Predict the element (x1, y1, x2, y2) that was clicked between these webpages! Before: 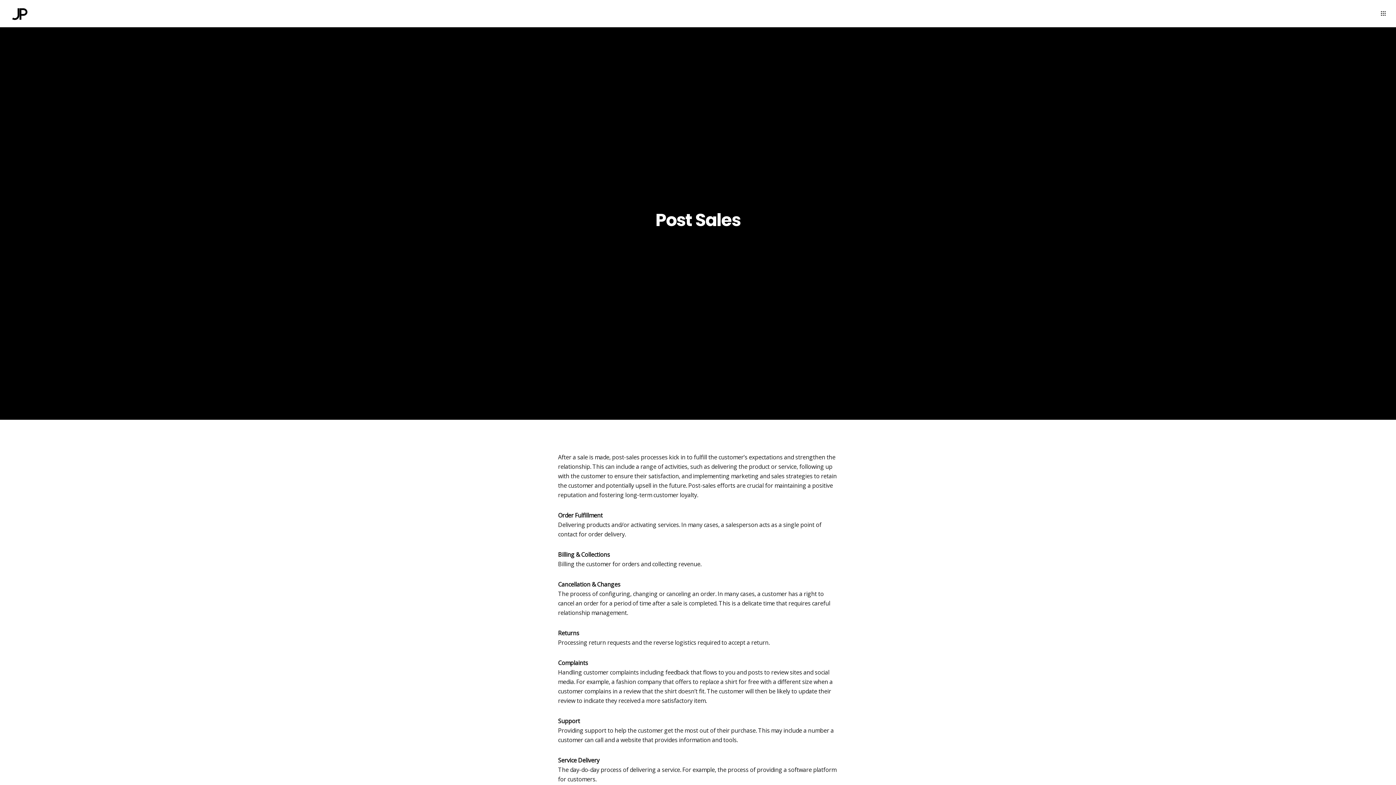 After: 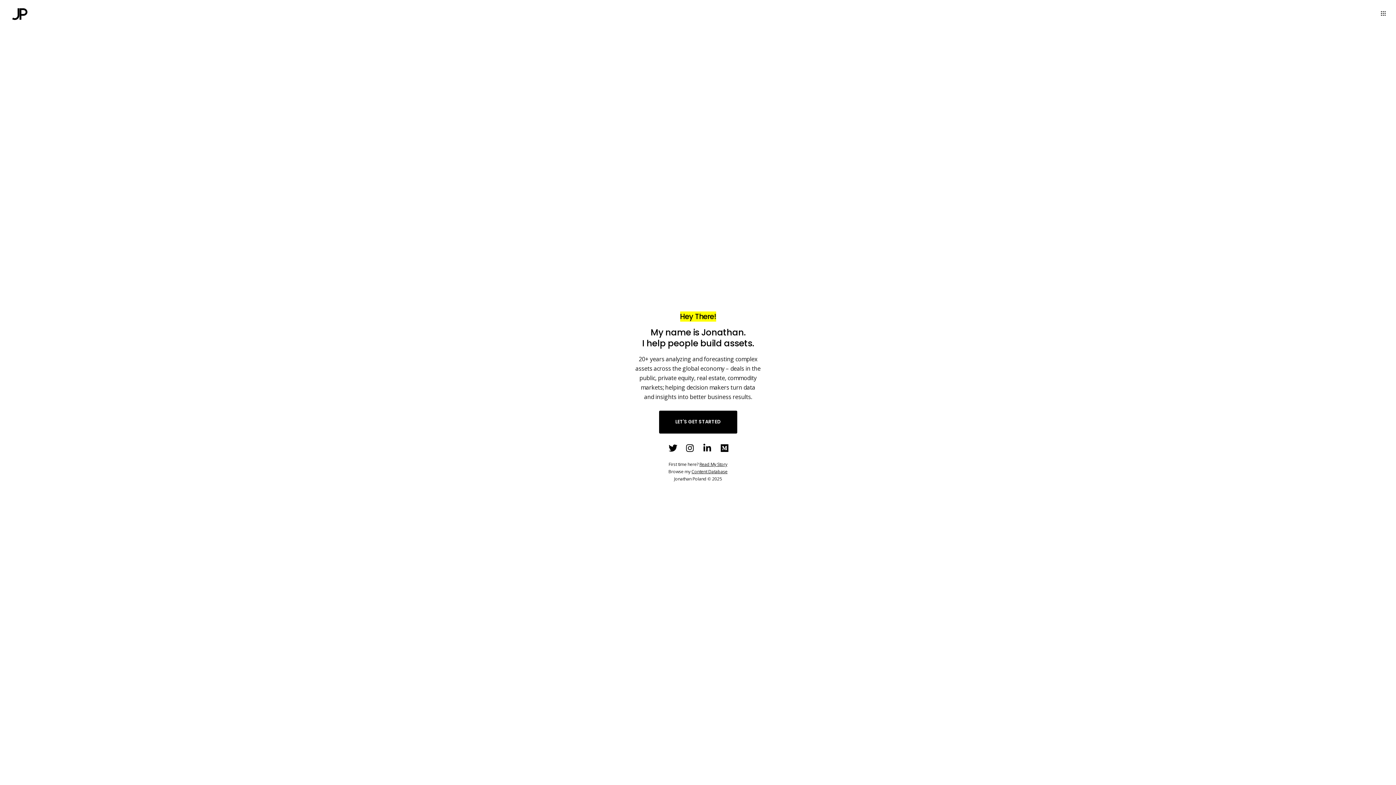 Action: bbox: (10, 13, 29, 31)